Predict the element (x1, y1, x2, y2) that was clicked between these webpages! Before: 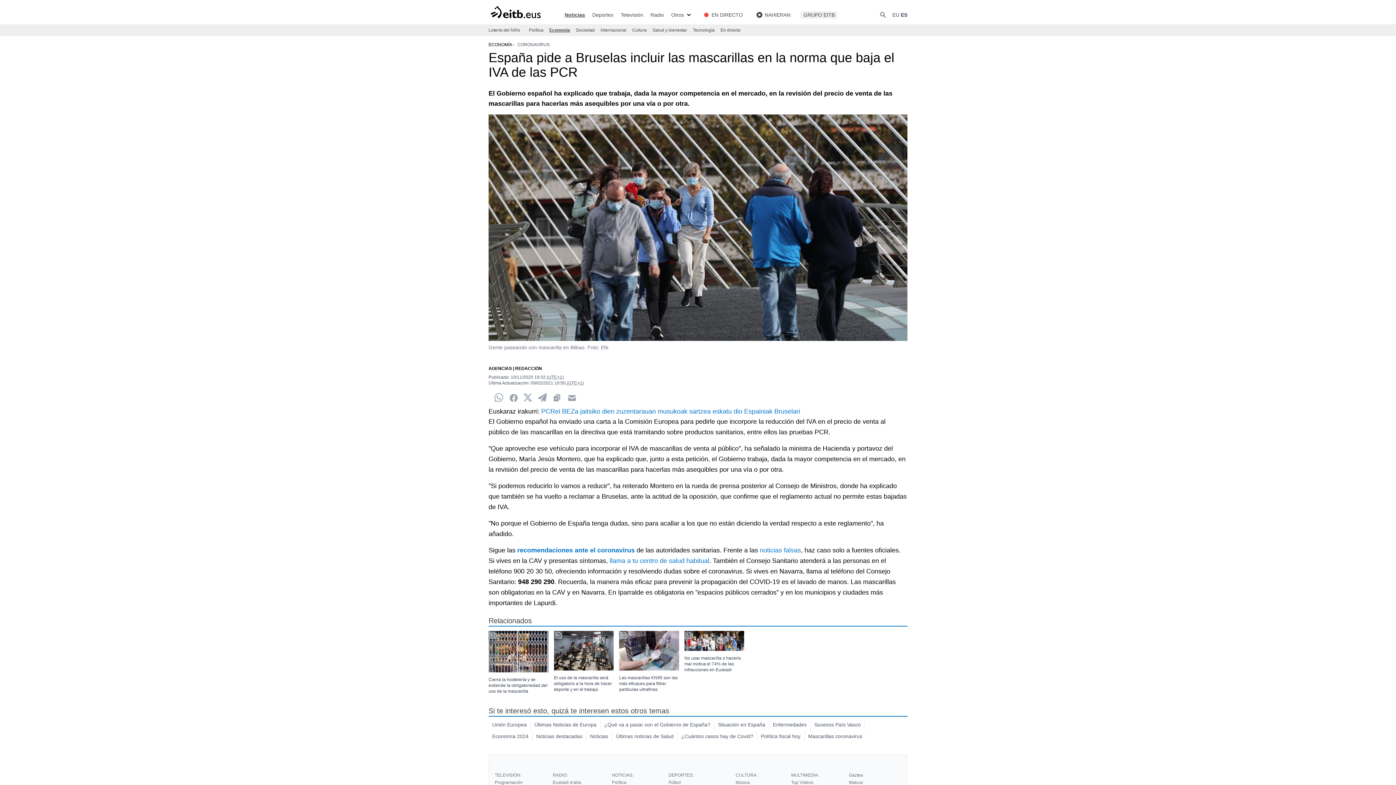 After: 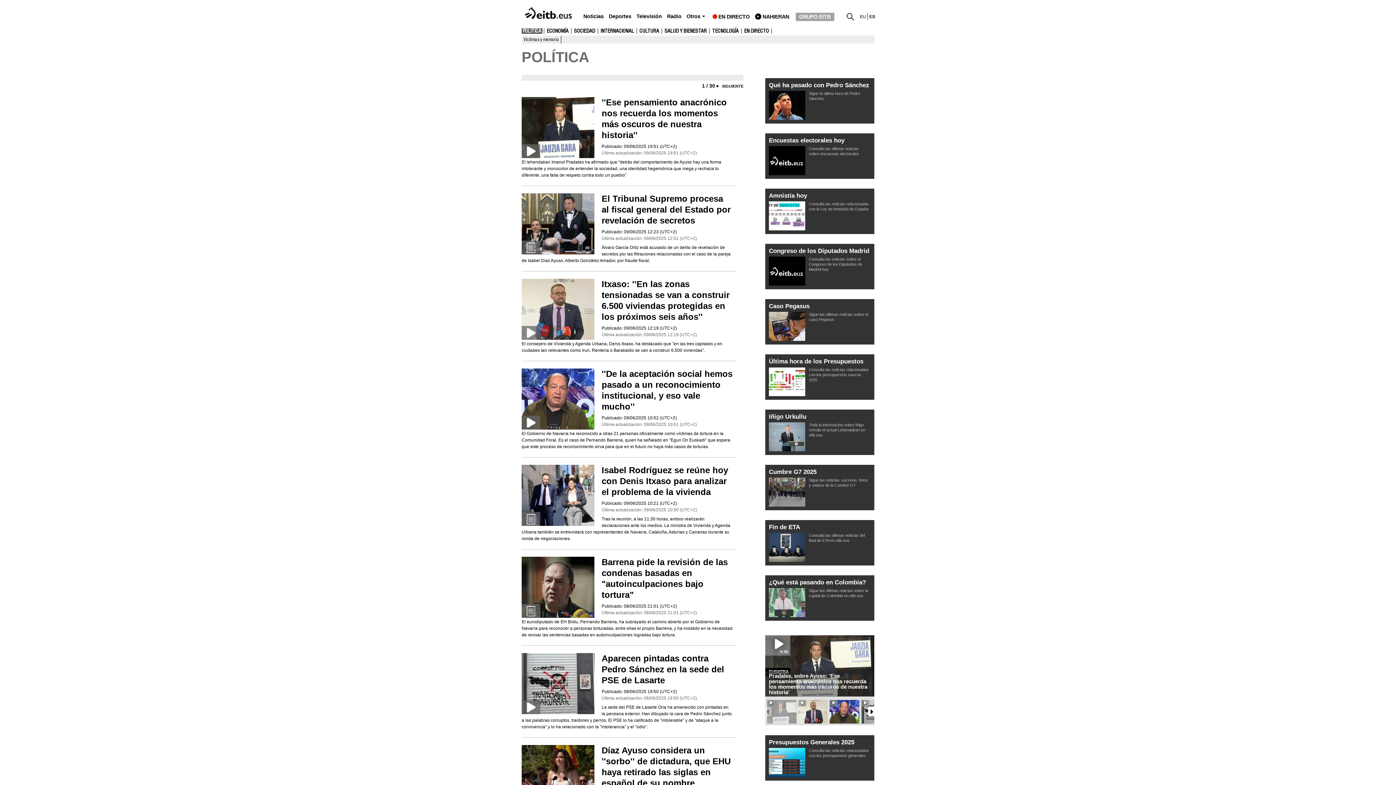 Action: label: Política bbox: (529, 27, 543, 32)